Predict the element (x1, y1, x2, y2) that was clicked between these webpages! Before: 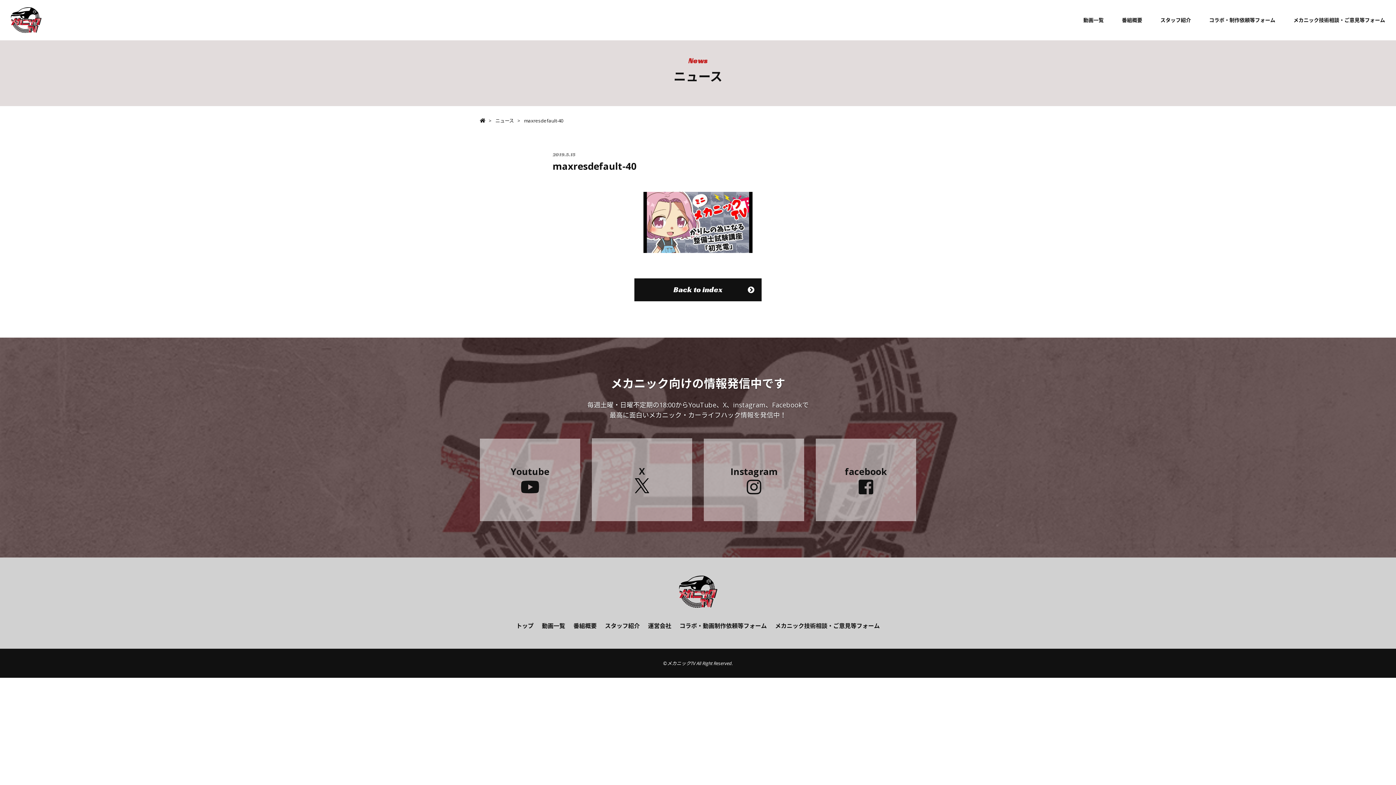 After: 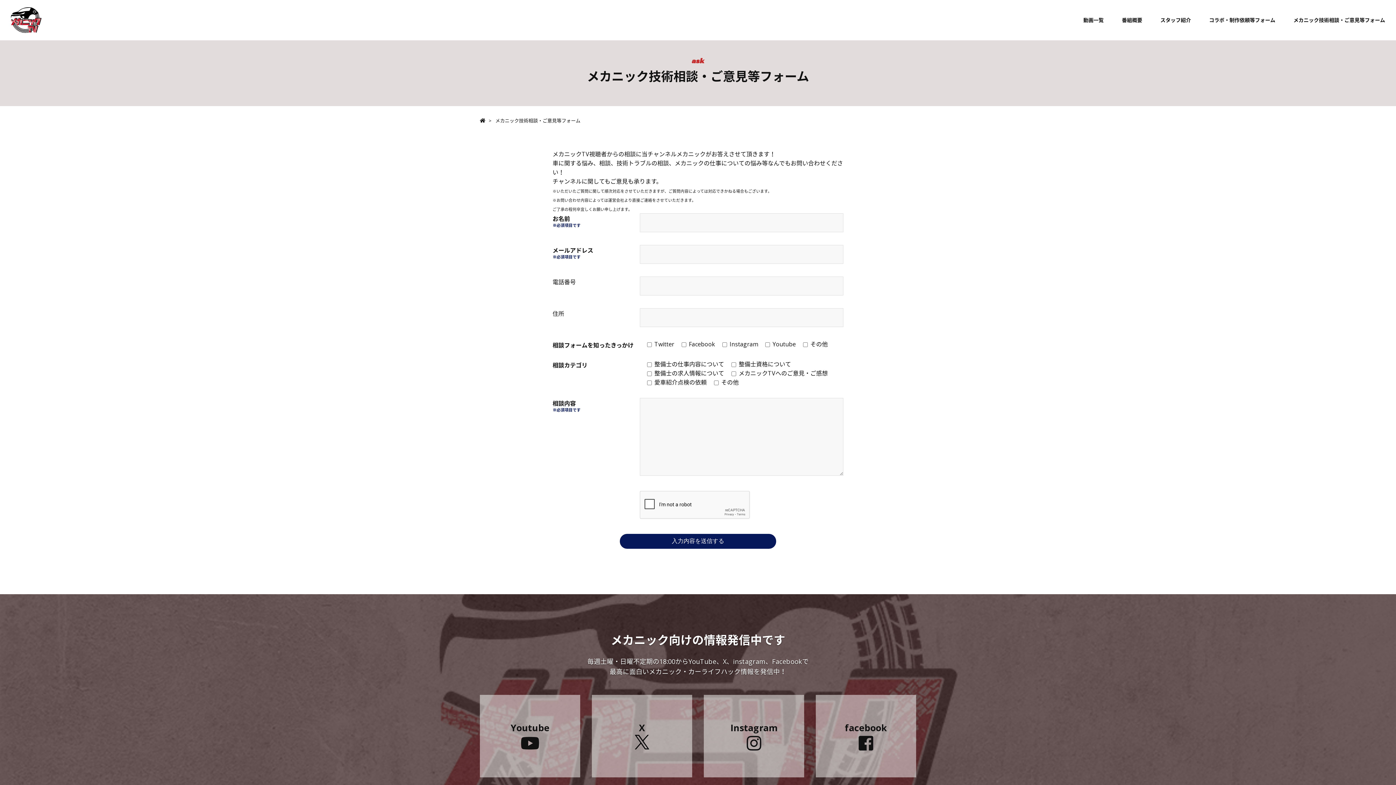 Action: label: メカニック技術相談・ご意見等フォーム bbox: (1293, 16, 1385, 23)